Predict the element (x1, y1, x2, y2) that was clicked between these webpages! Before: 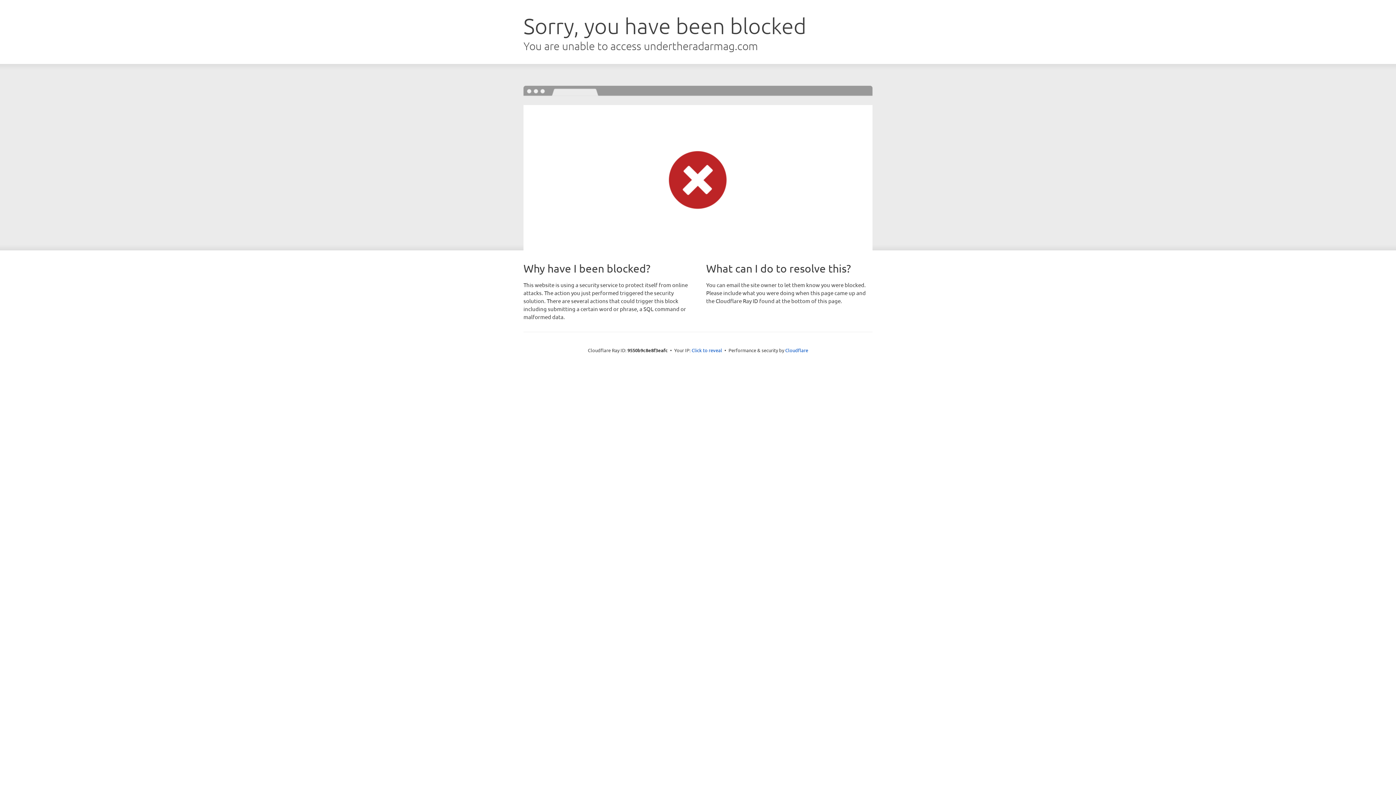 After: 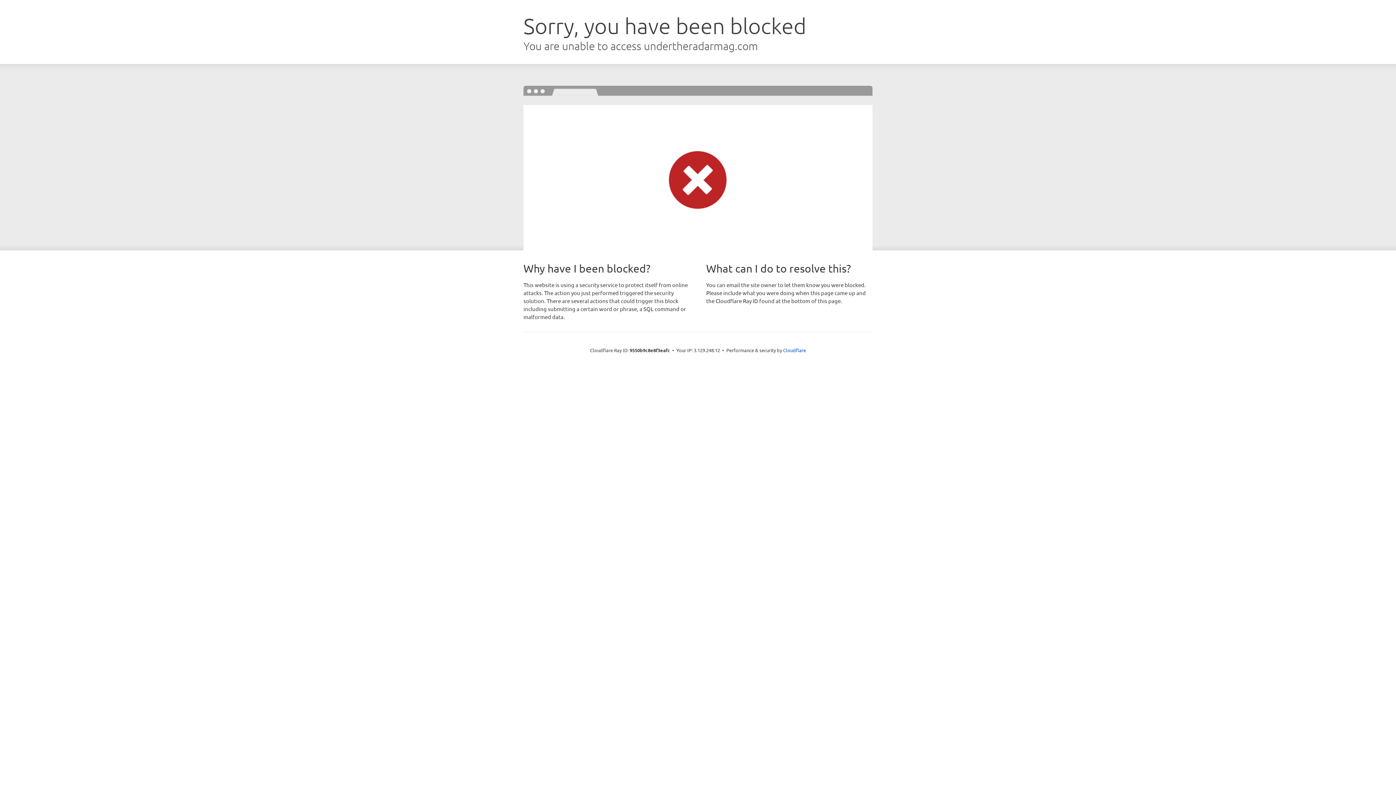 Action: bbox: (691, 346, 722, 353) label: Click to reveal